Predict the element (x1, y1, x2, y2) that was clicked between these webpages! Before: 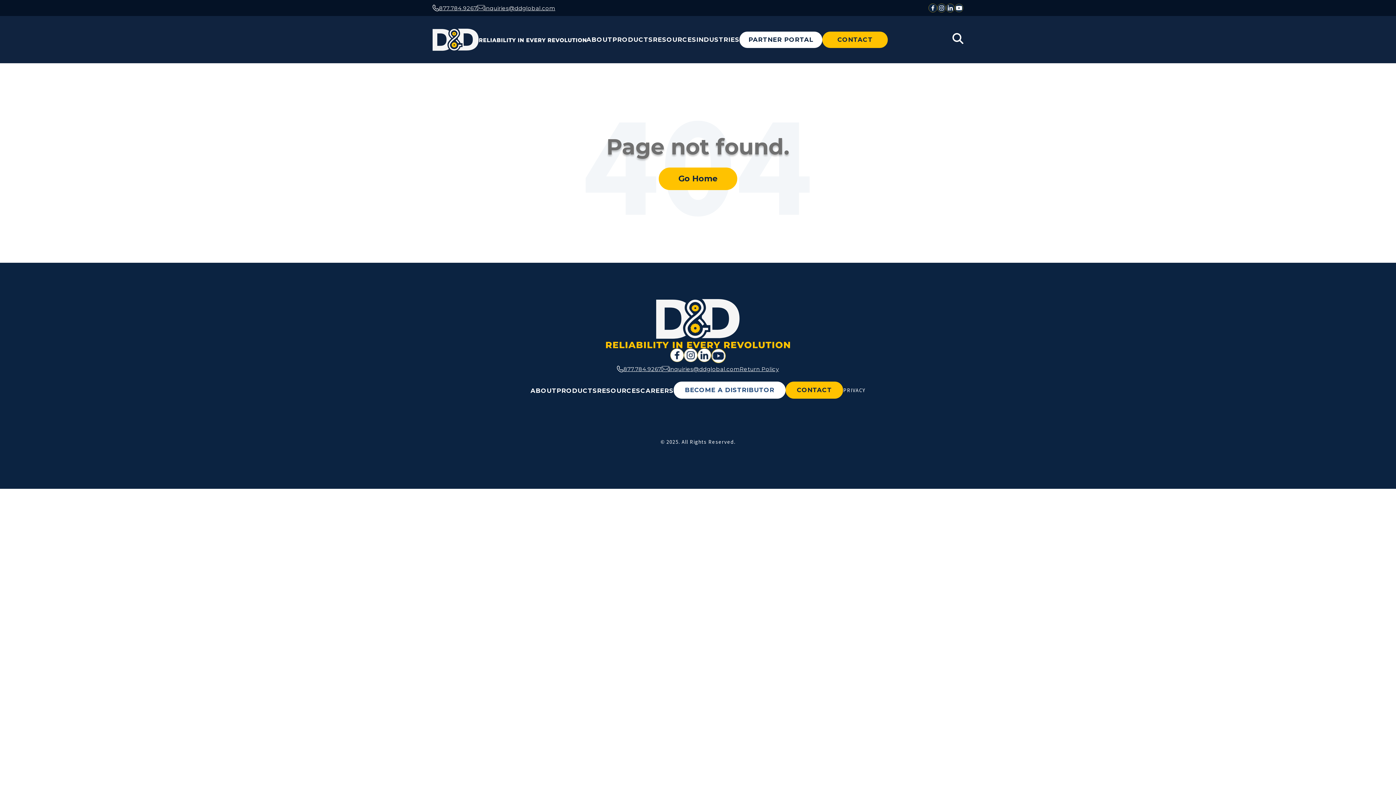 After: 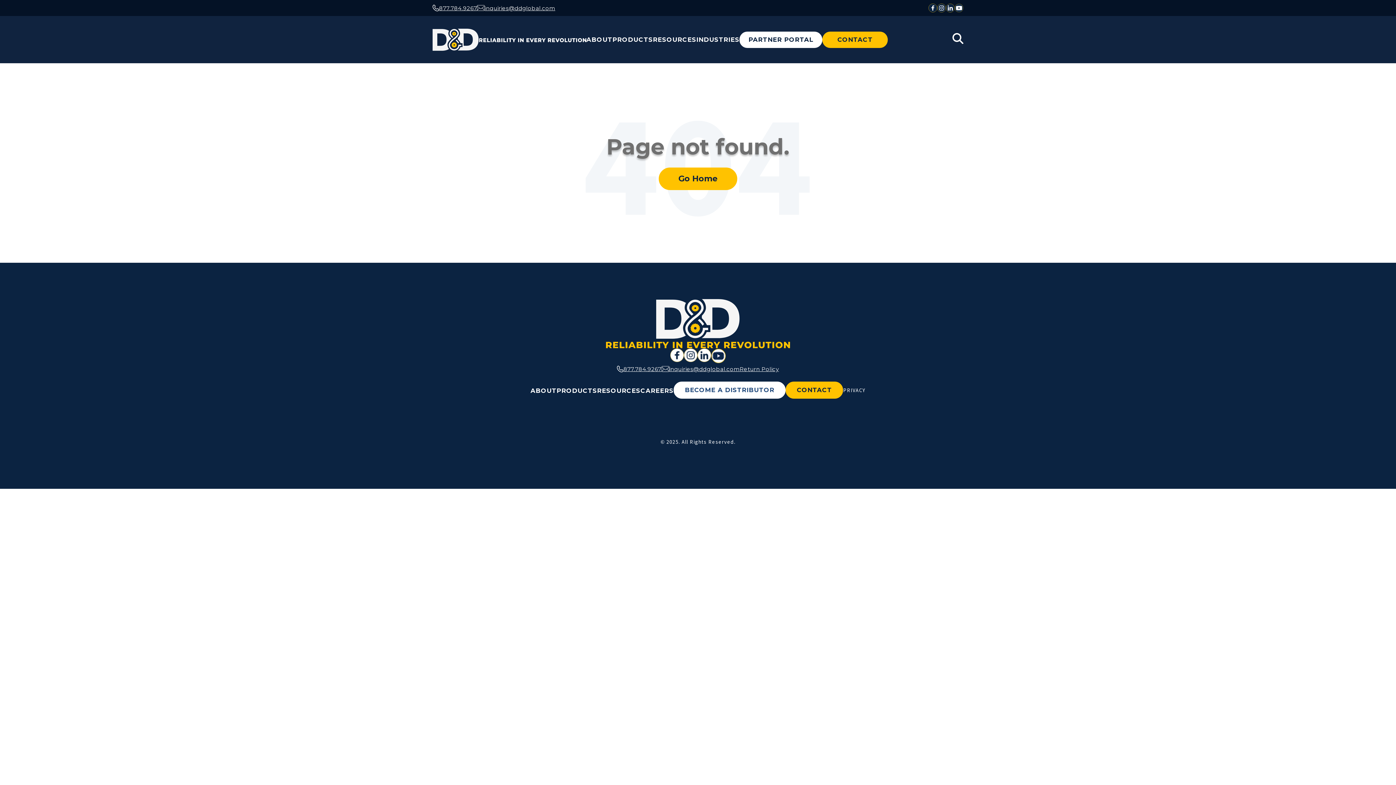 Action: bbox: (946, 3, 954, 12)